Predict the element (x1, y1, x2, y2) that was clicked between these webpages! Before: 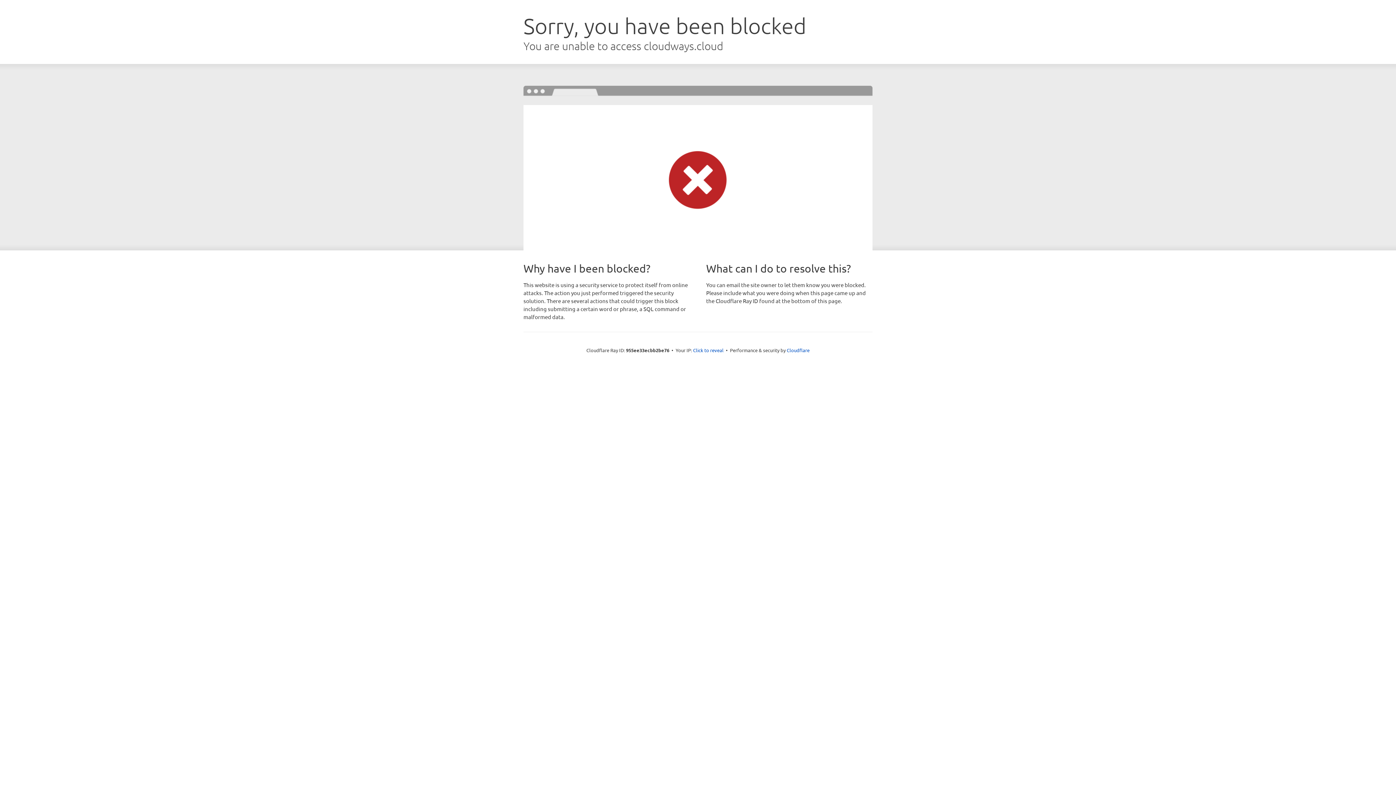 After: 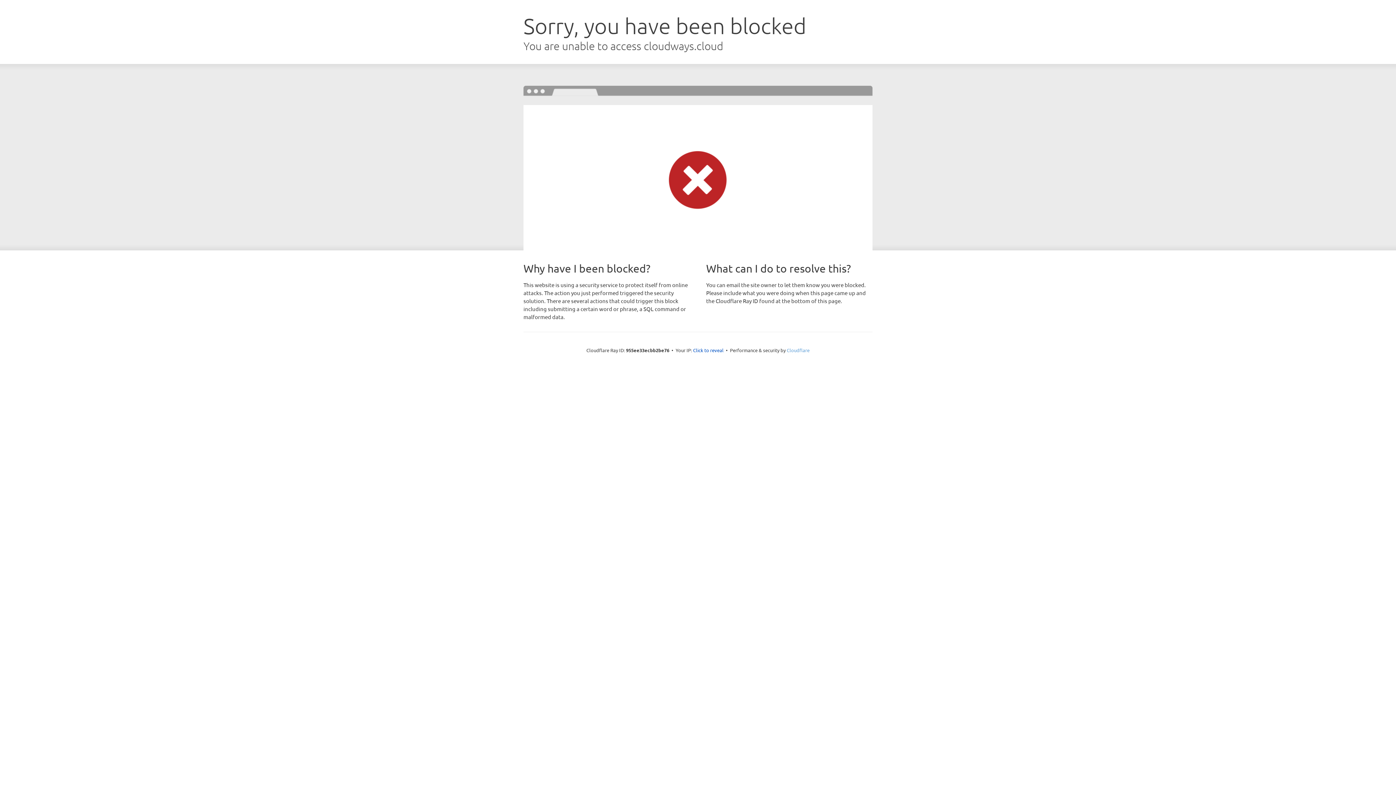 Action: label: Cloudflare bbox: (786, 347, 809, 353)